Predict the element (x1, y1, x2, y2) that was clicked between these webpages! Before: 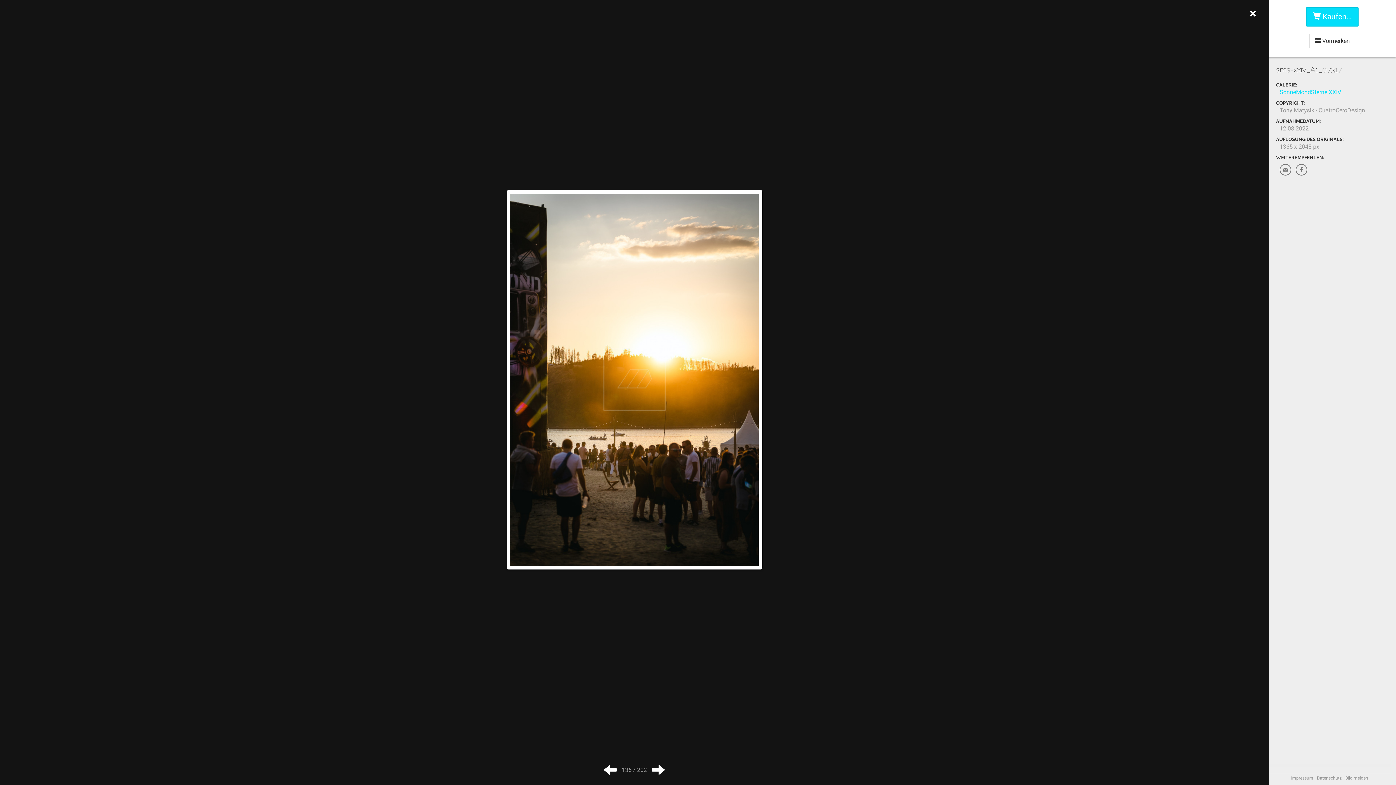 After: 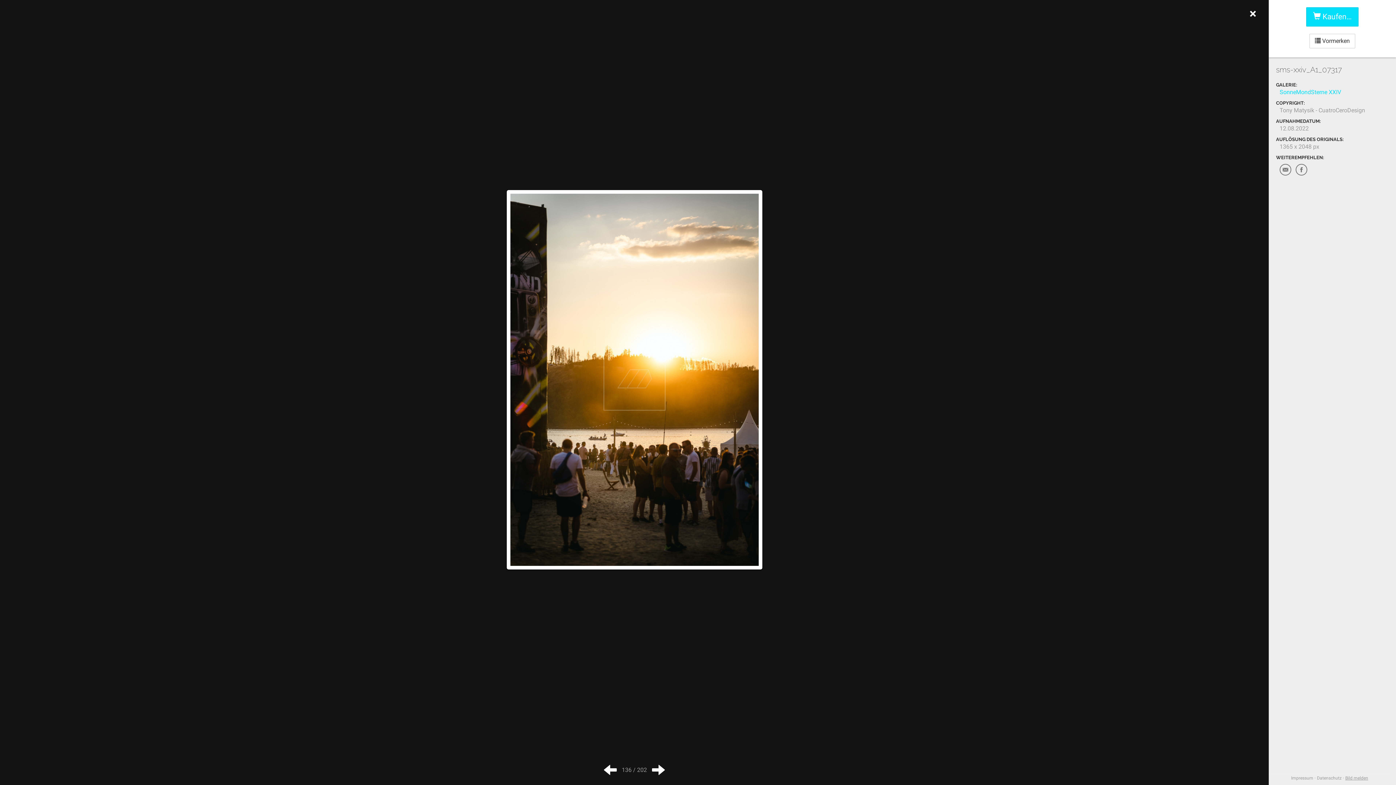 Action: label: Bild melden bbox: (1345, 776, 1368, 781)